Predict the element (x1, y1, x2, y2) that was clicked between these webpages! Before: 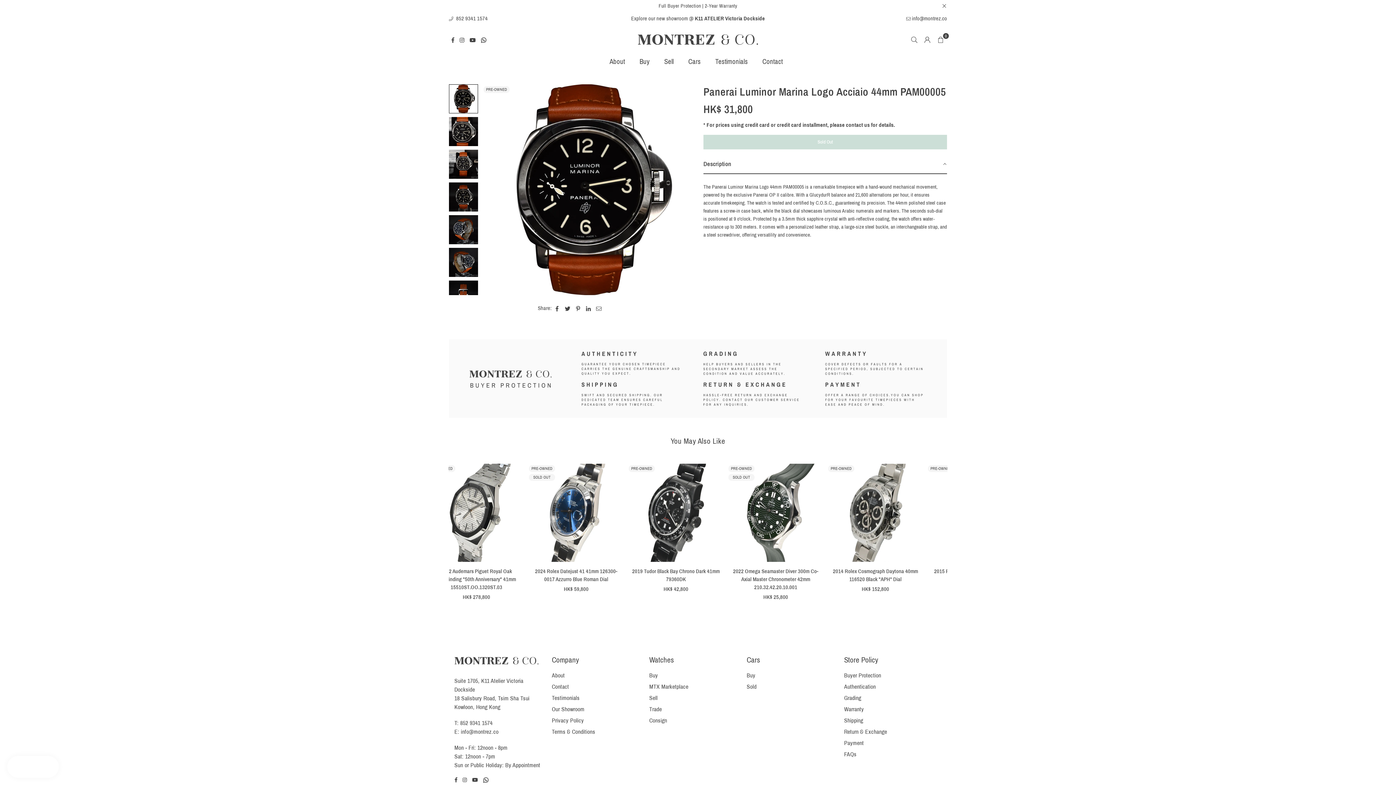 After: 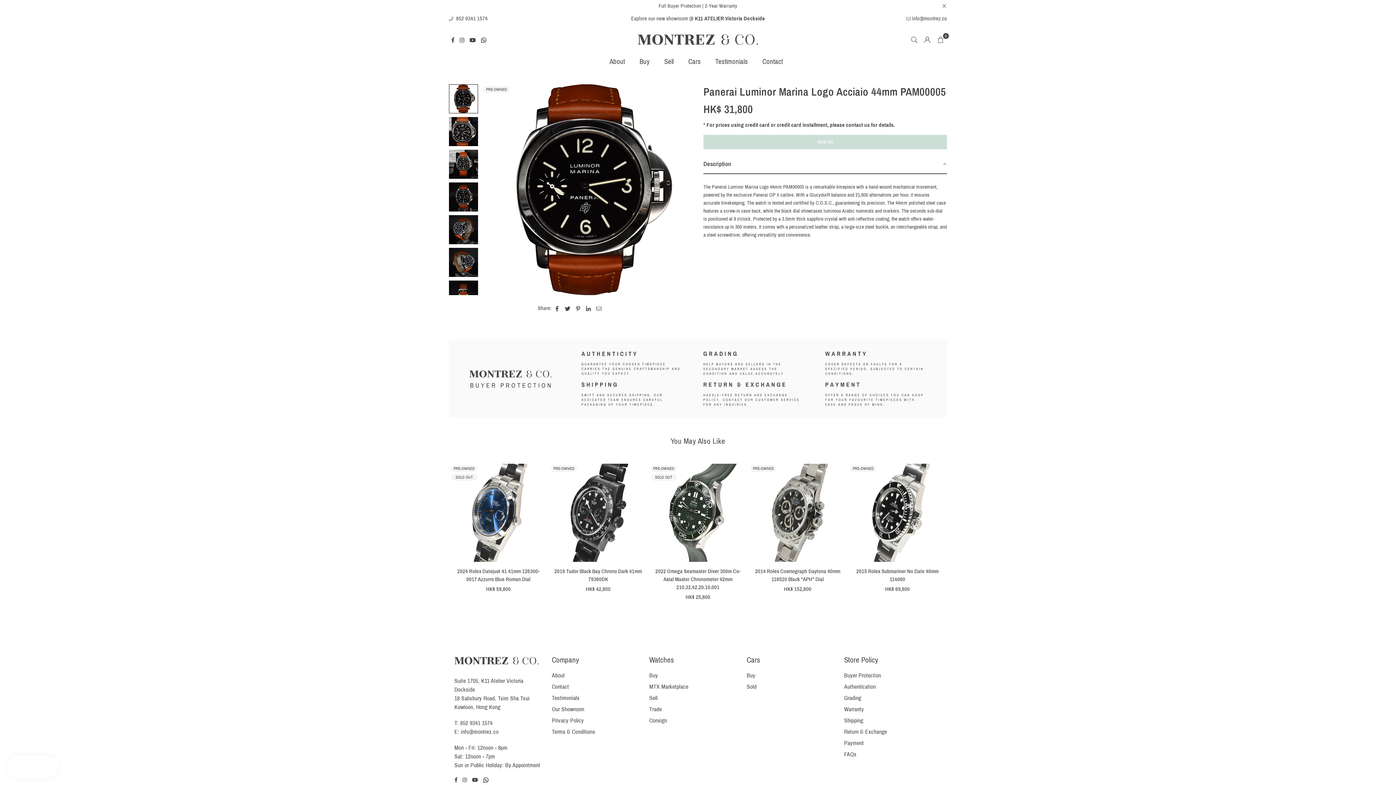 Action: label:  852 9341 1574 bbox: (449, 15, 487, 21)